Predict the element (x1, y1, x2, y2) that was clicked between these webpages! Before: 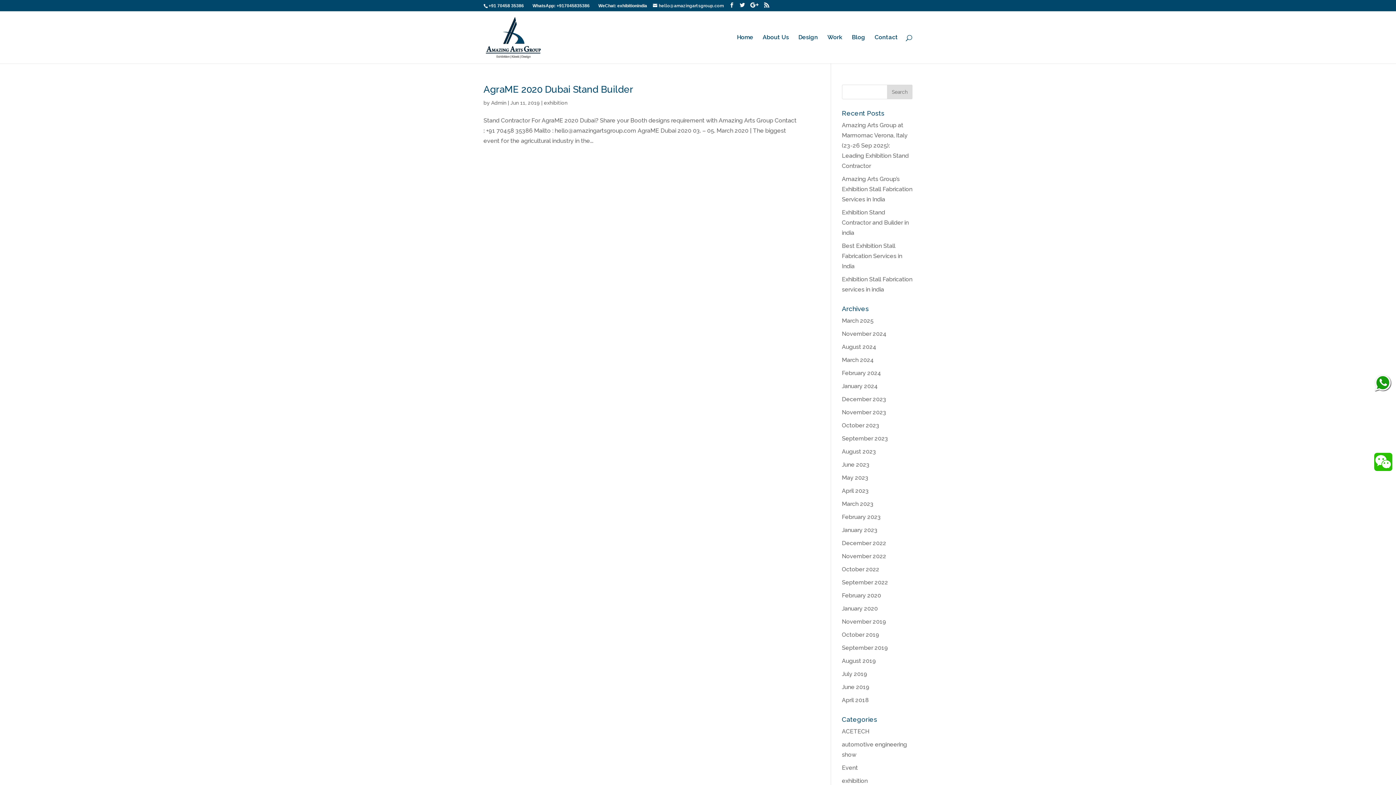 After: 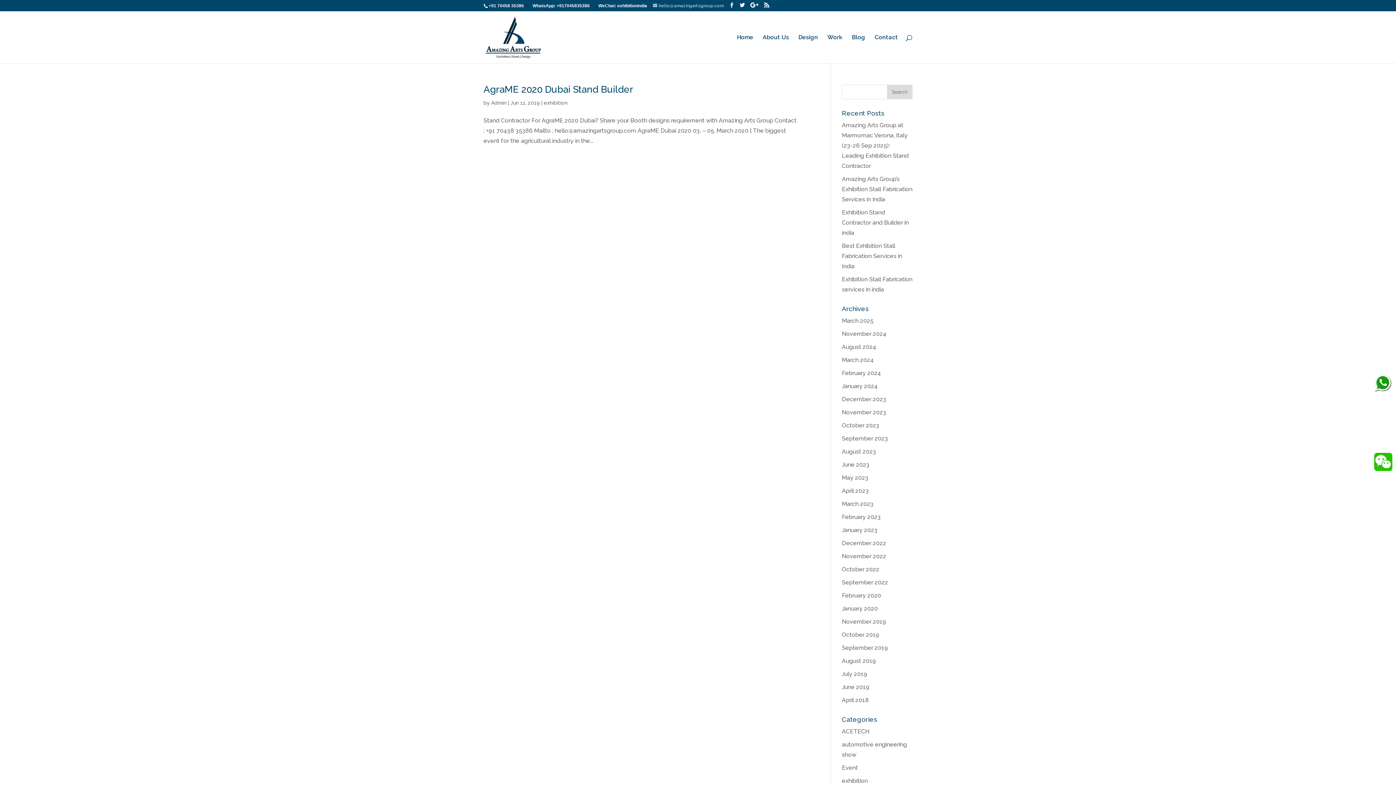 Action: bbox: (653, 3, 724, 8) label: hello@amazingartsgroup.com